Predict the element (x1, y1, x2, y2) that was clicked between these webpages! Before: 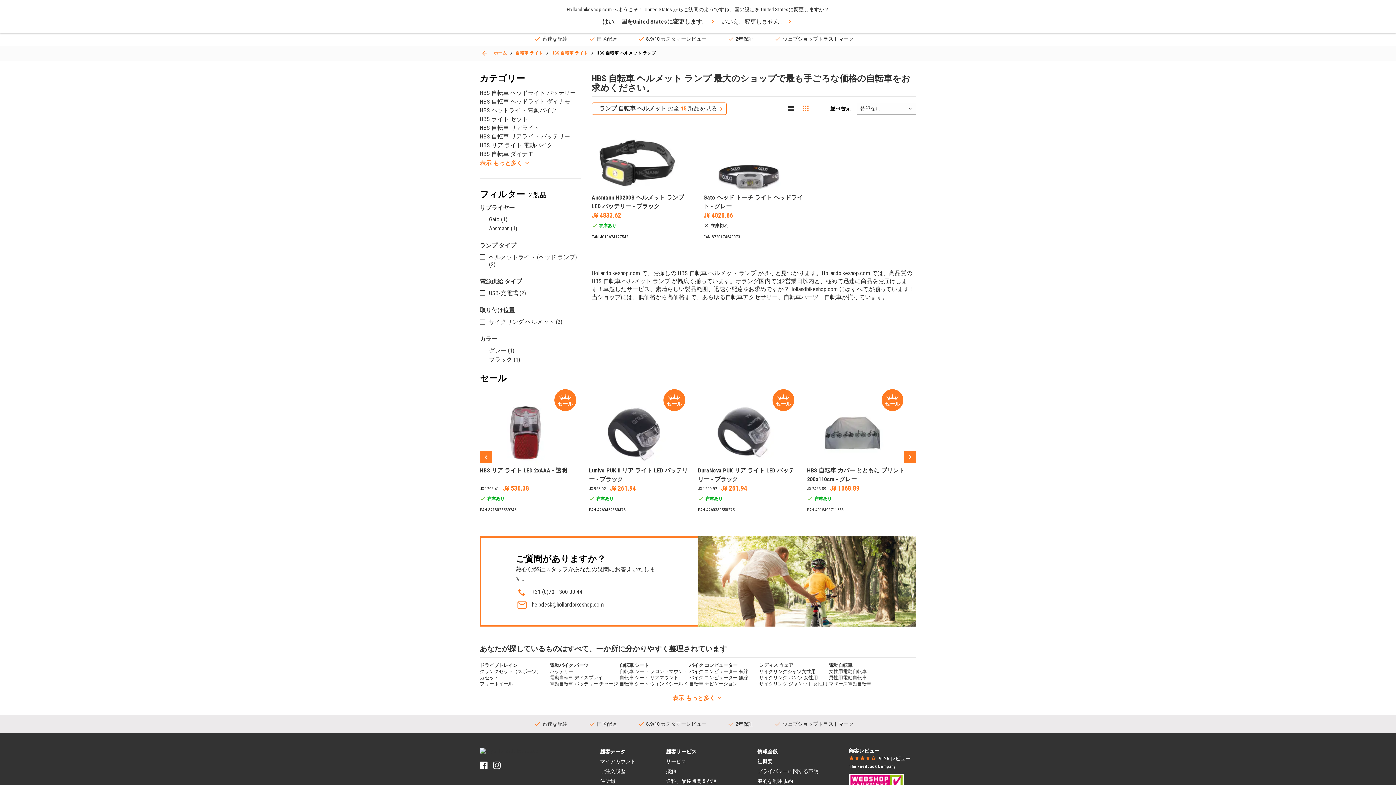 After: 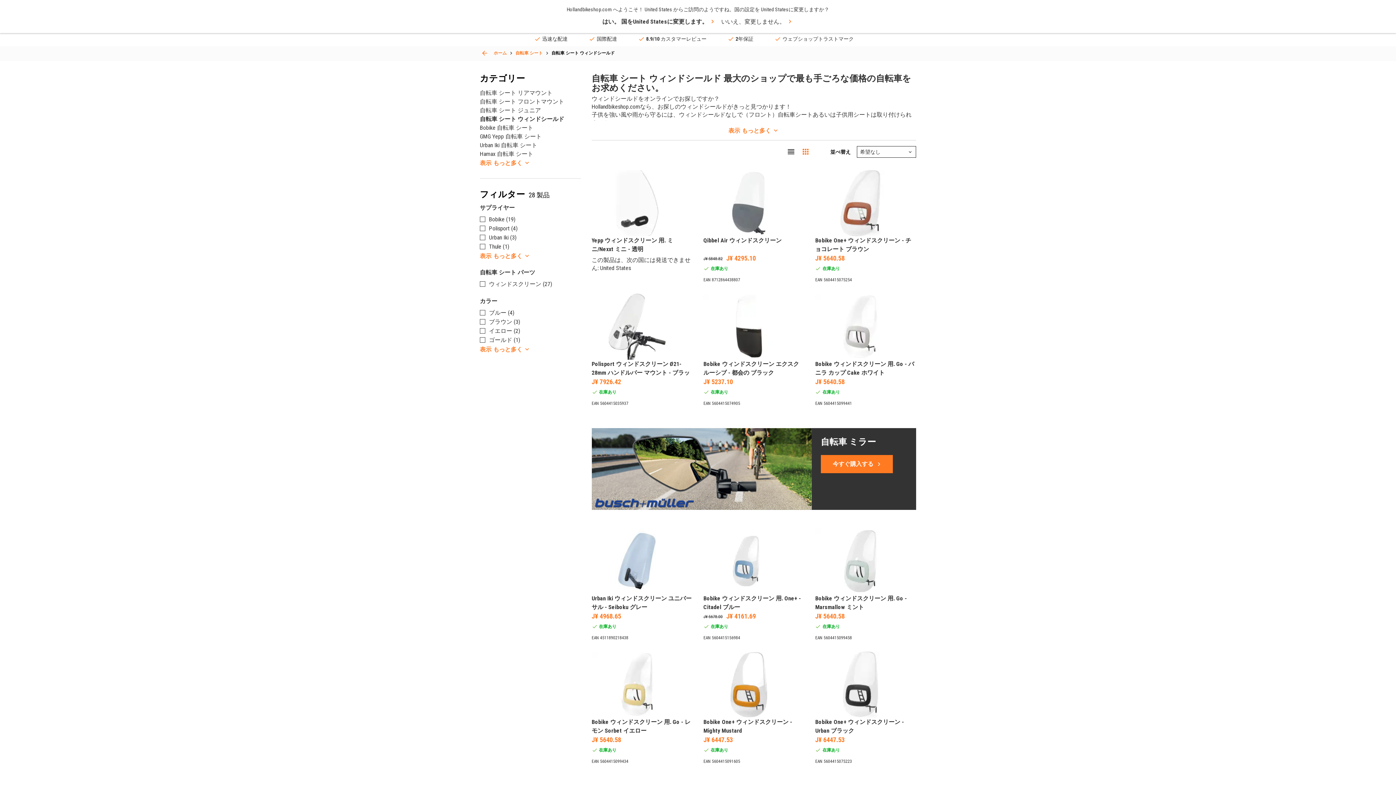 Action: bbox: (619, 681, 688, 686) label: 自転車 シート ウィンドシールド